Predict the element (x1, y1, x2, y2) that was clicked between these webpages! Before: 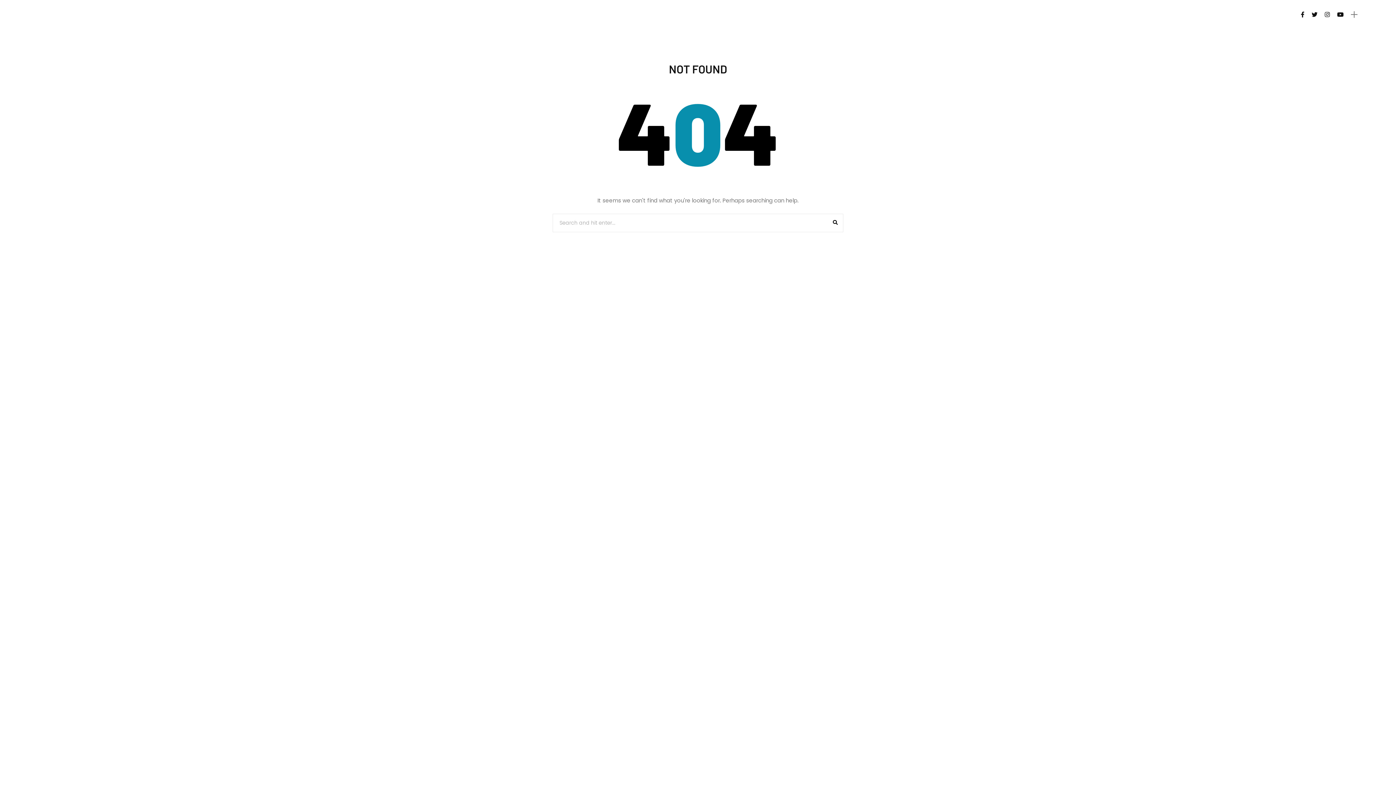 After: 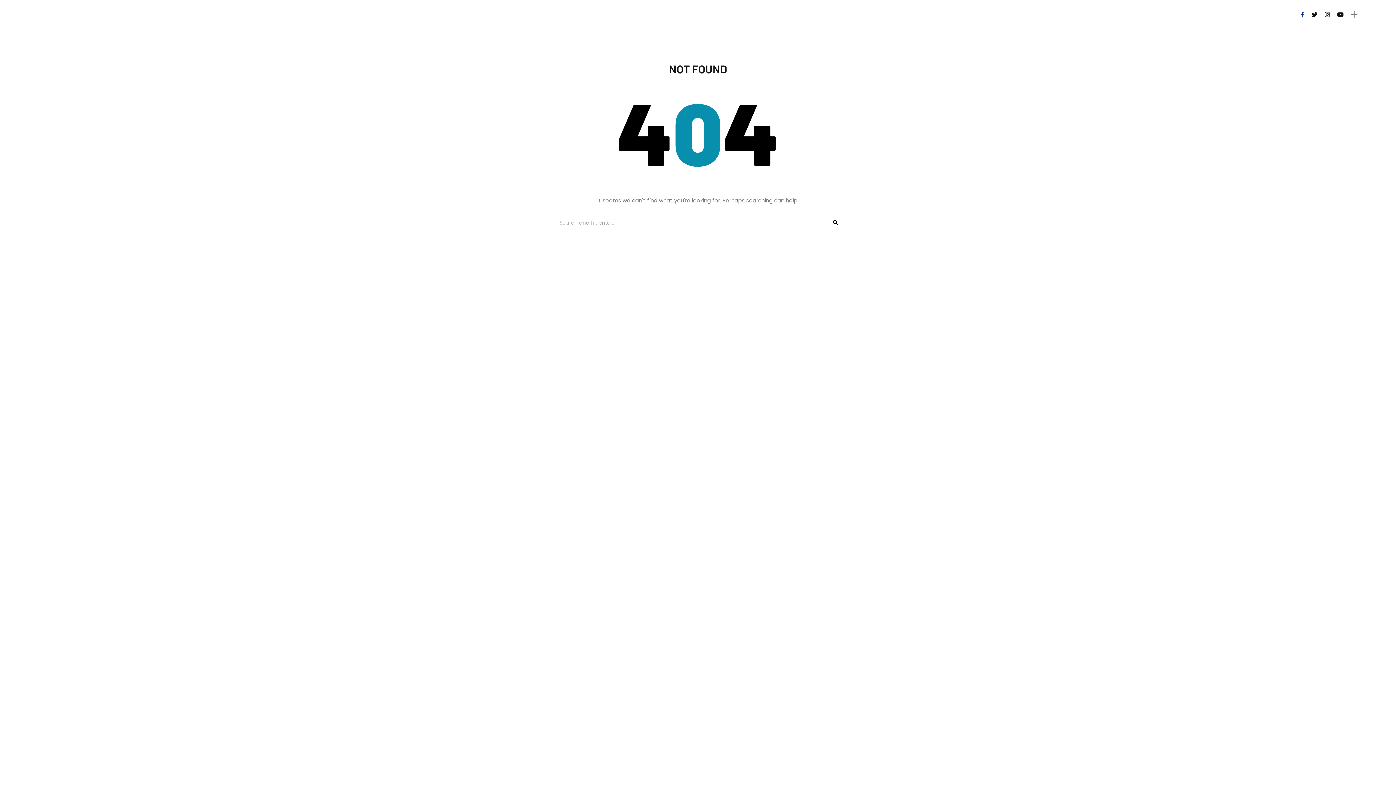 Action: bbox: (1301, 10, 1304, 18)